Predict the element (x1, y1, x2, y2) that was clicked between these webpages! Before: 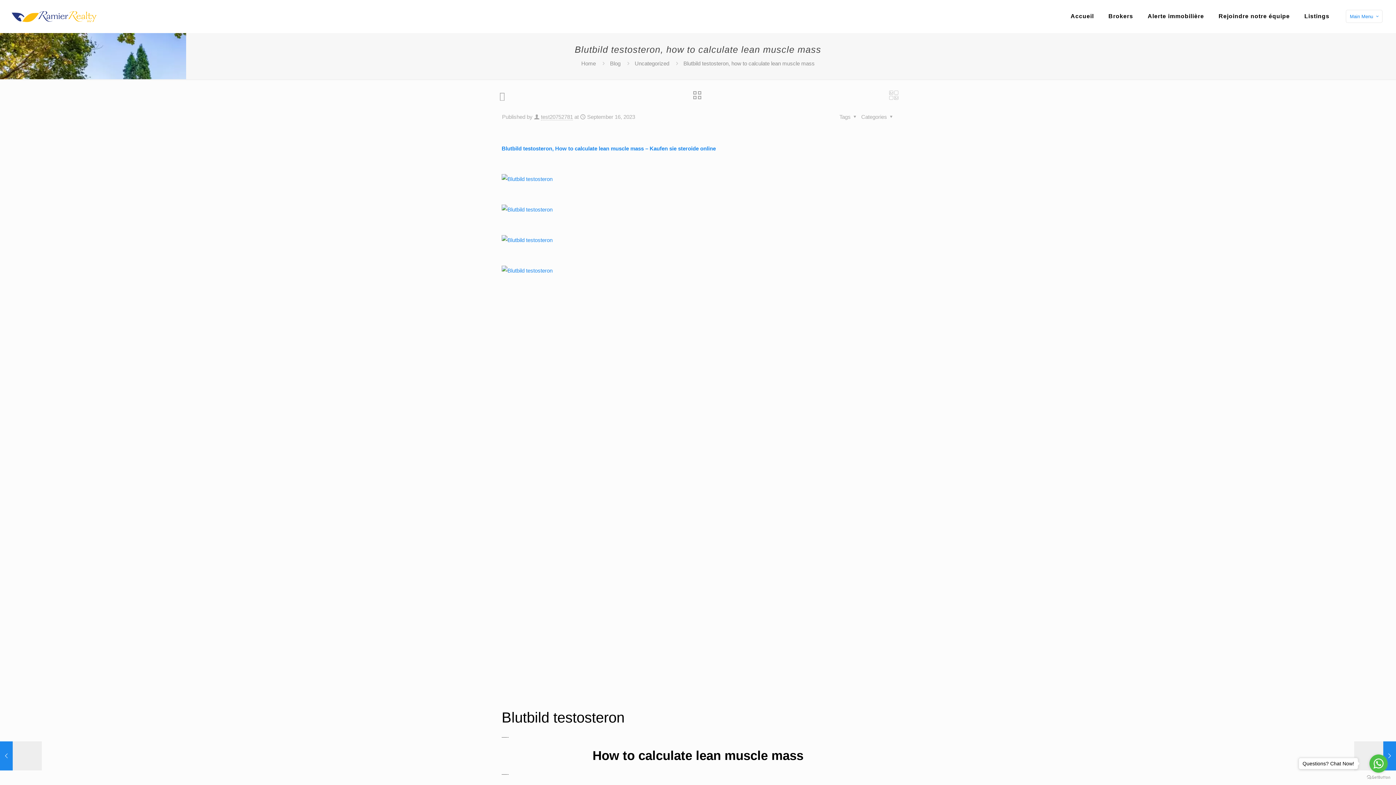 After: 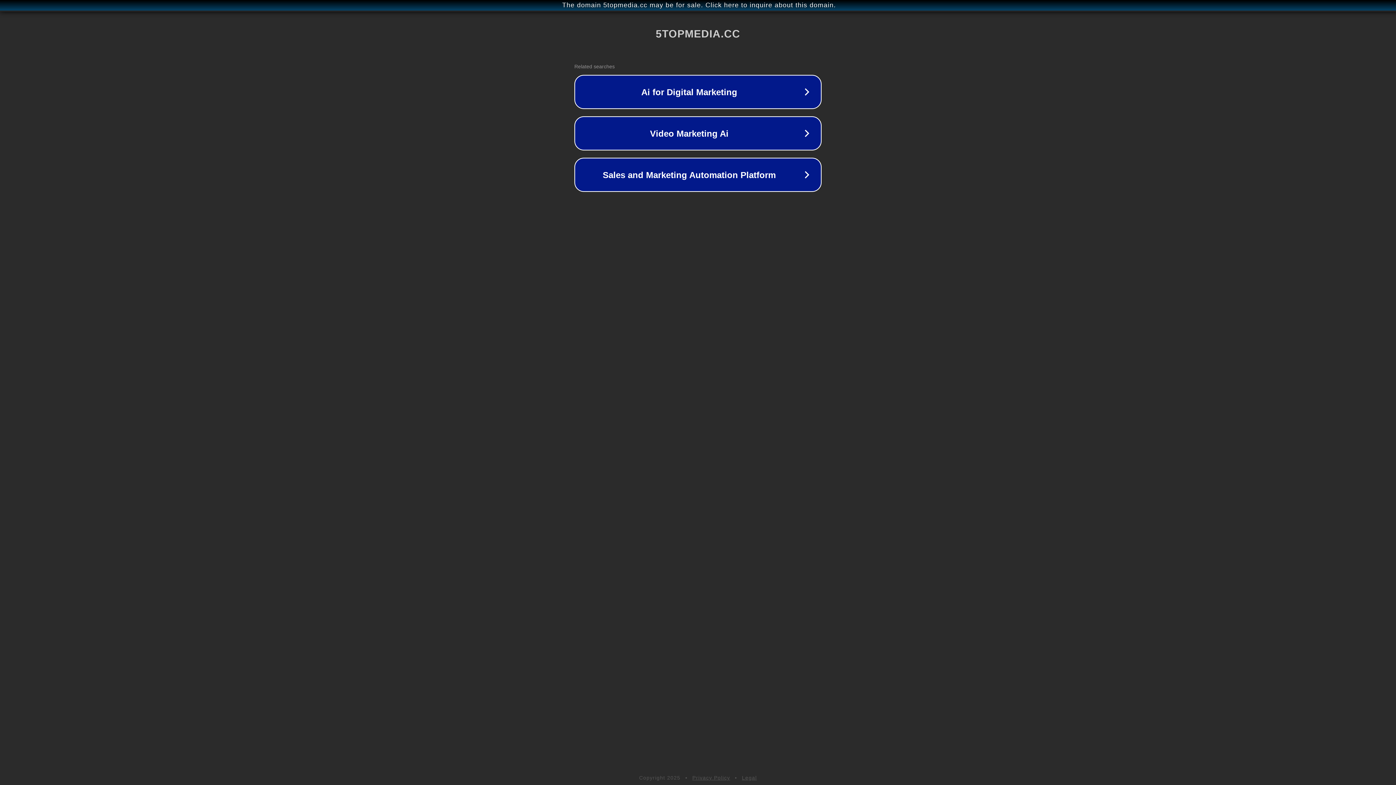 Action: bbox: (501, 176, 552, 182)